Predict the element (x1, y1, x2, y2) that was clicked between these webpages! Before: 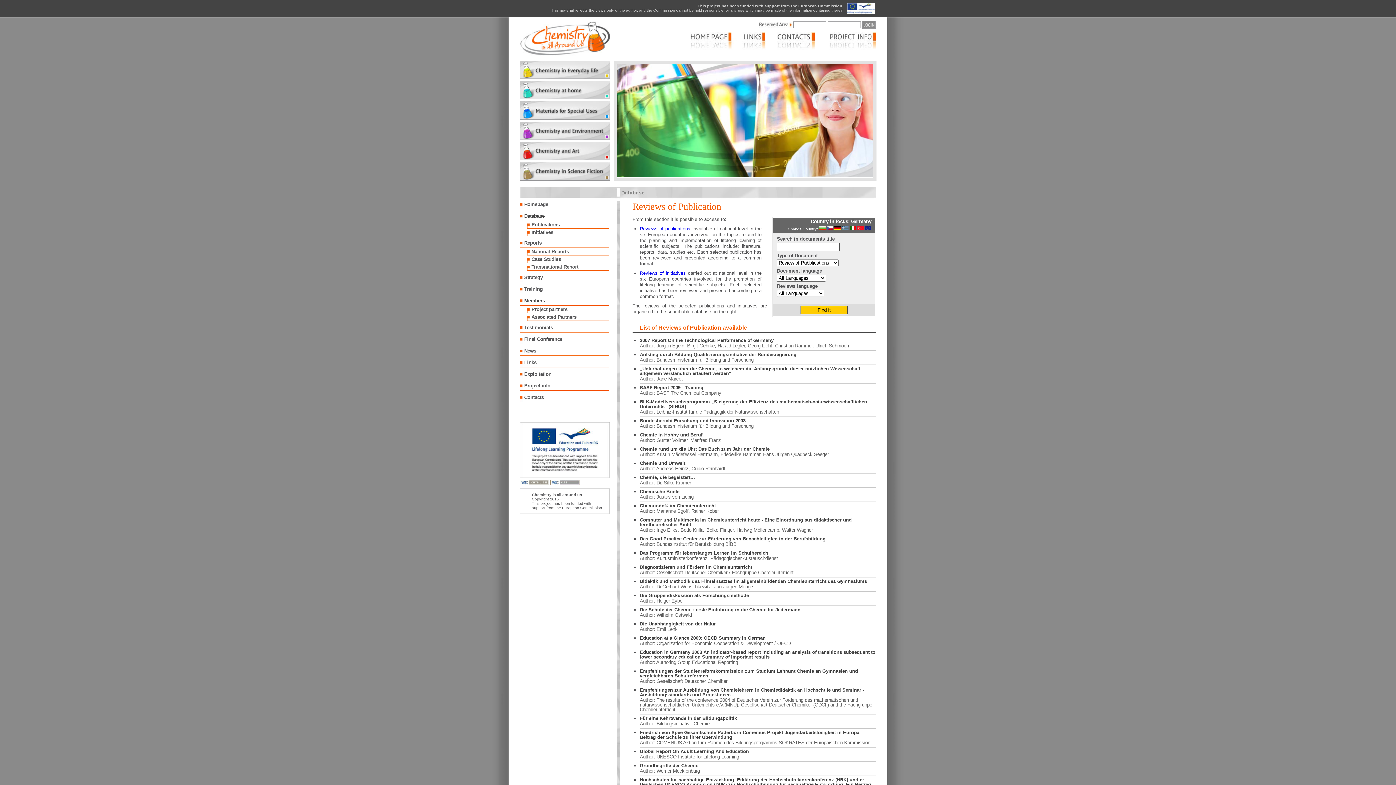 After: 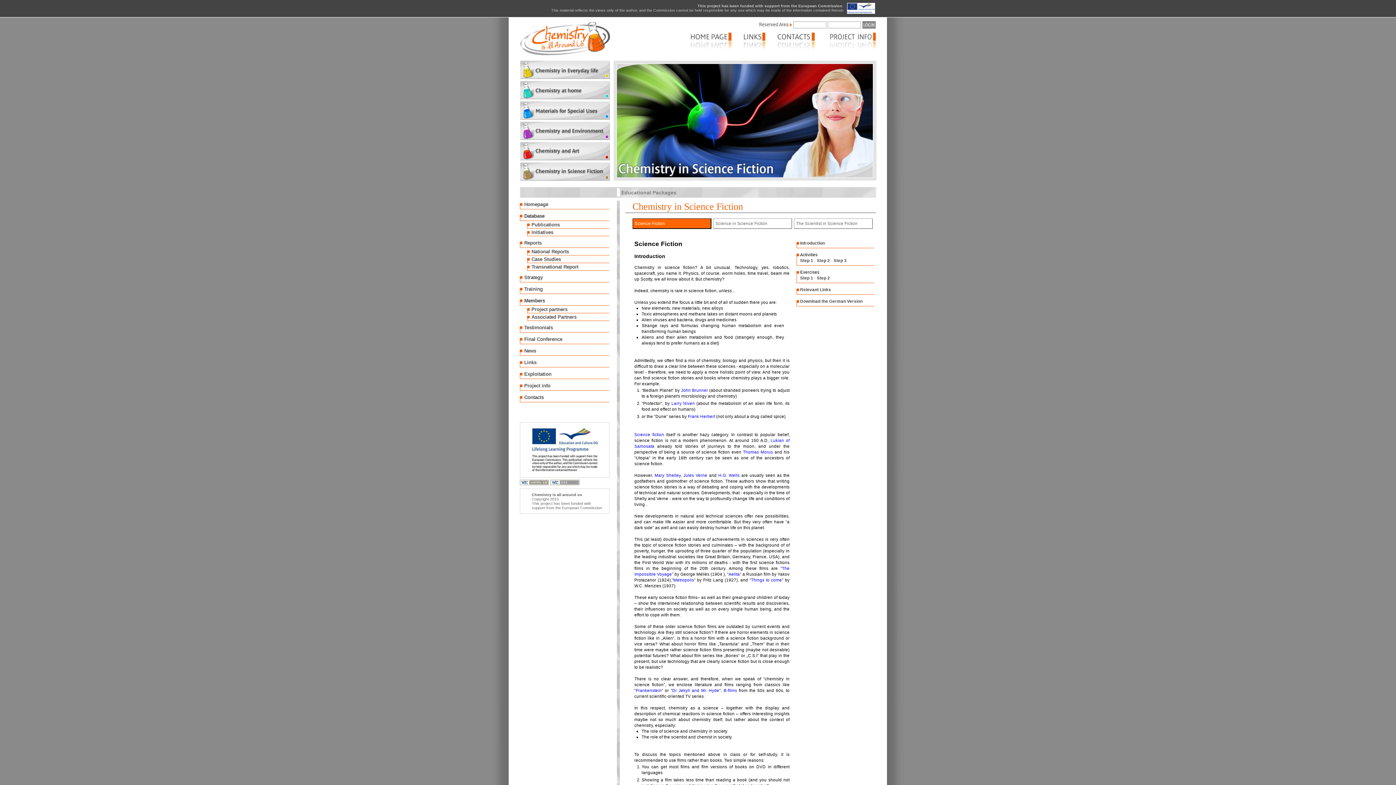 Action: bbox: (520, 176, 610, 181)